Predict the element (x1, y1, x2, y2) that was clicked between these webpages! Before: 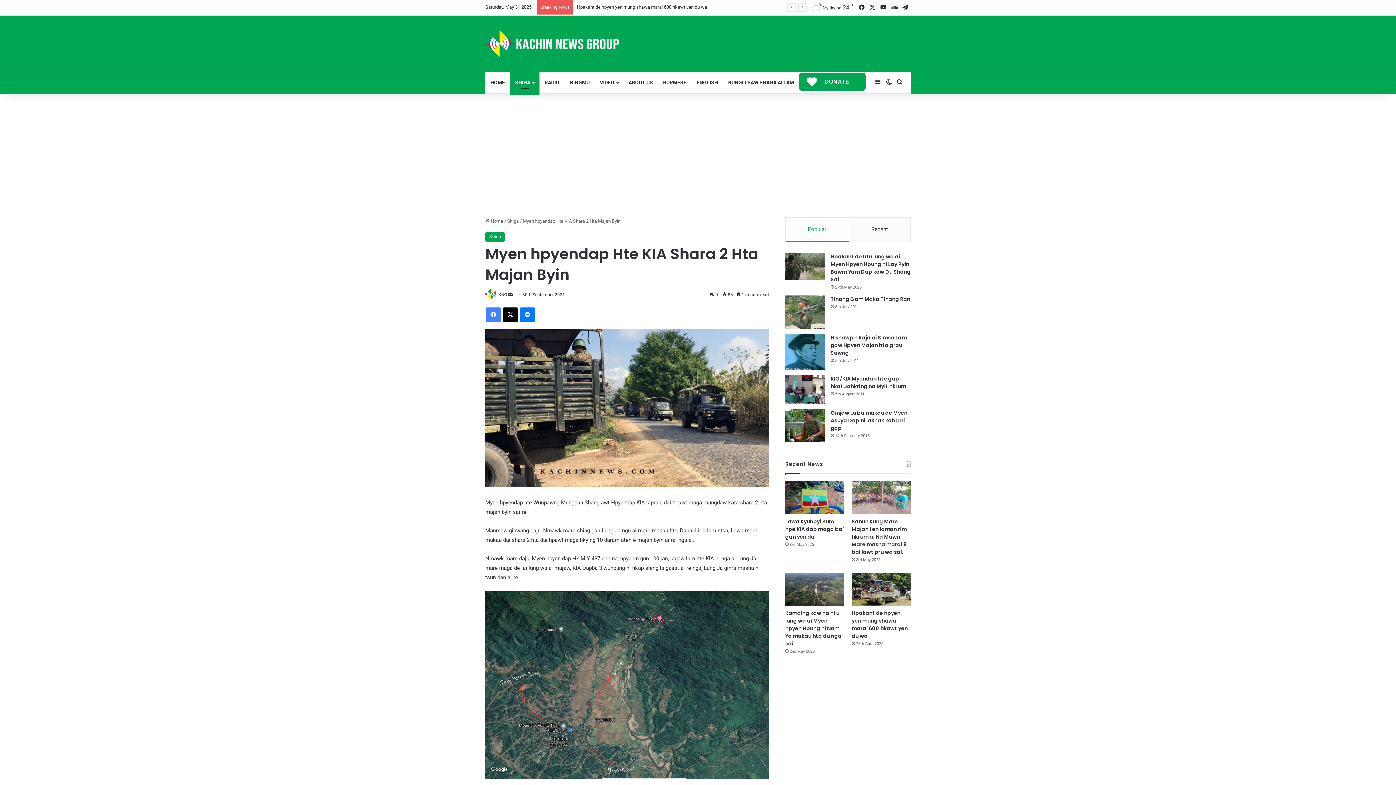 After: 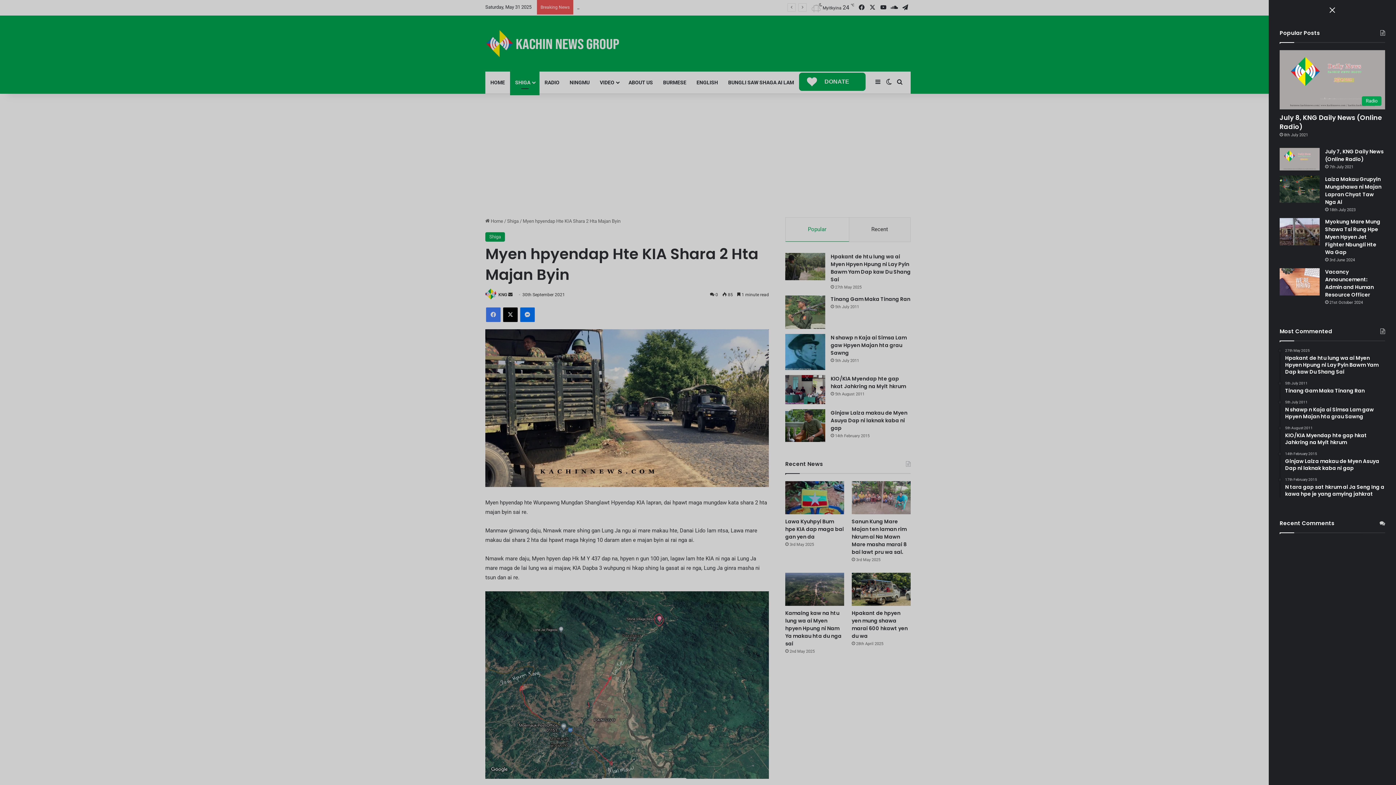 Action: label: Sidebar bbox: (872, 71, 883, 93)